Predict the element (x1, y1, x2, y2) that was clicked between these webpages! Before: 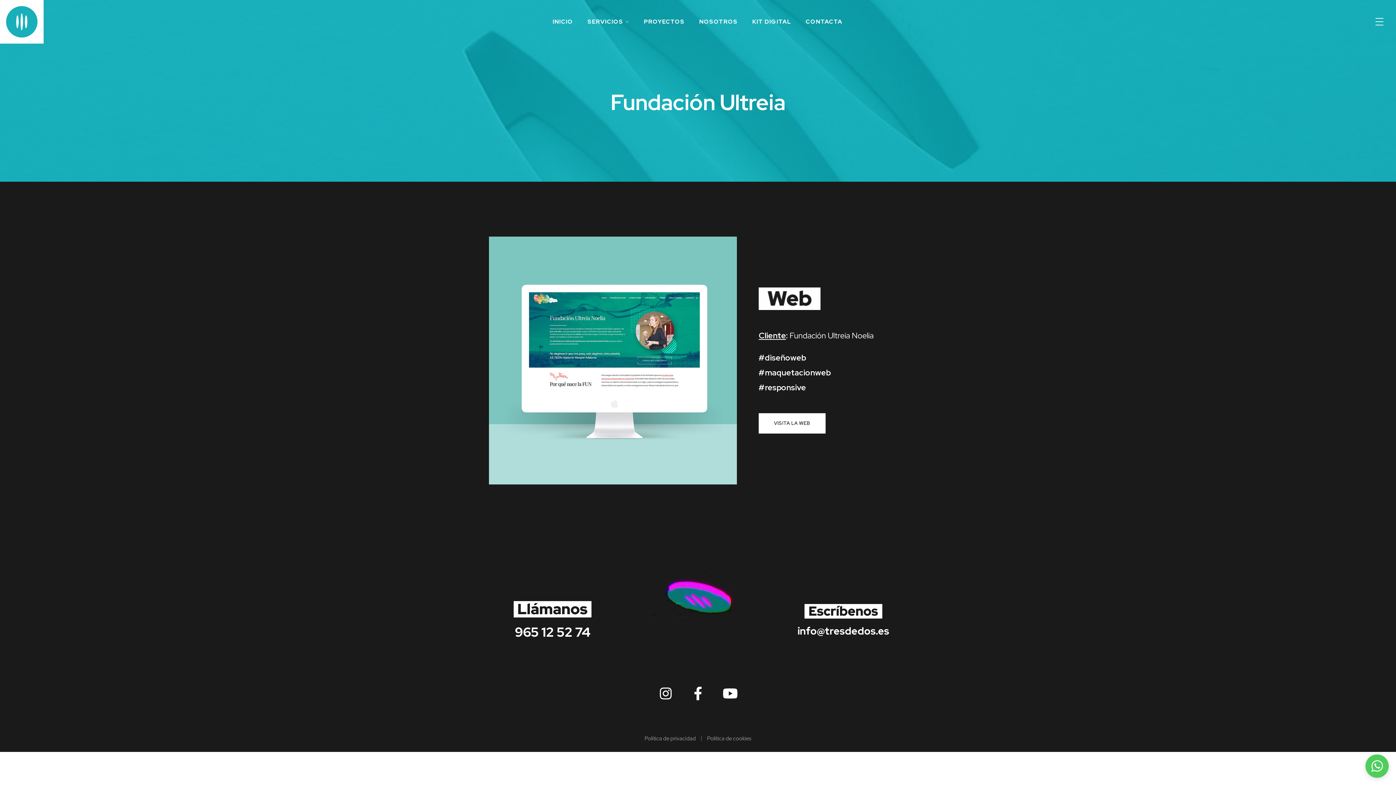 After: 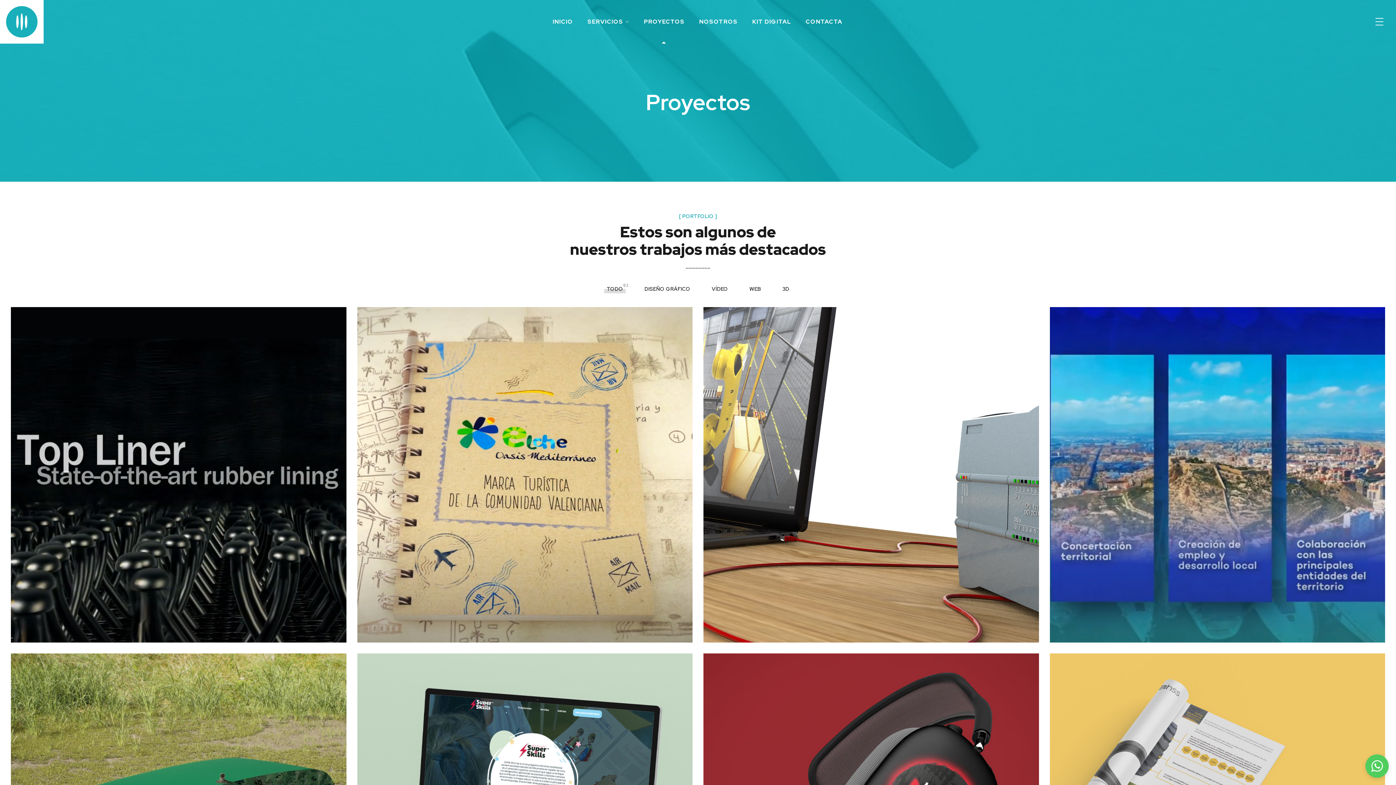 Action: bbox: (644, 0, 684, 43) label: PROYECTOS